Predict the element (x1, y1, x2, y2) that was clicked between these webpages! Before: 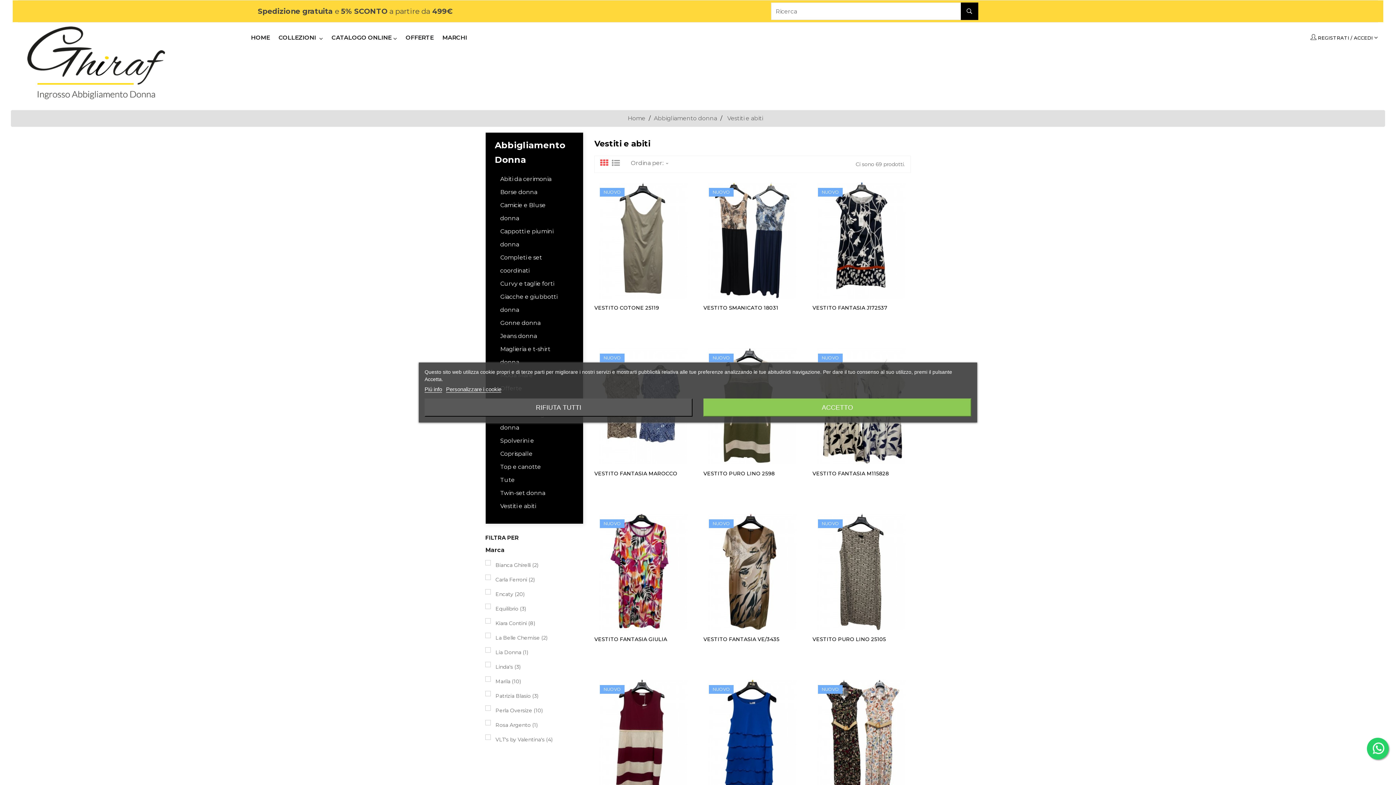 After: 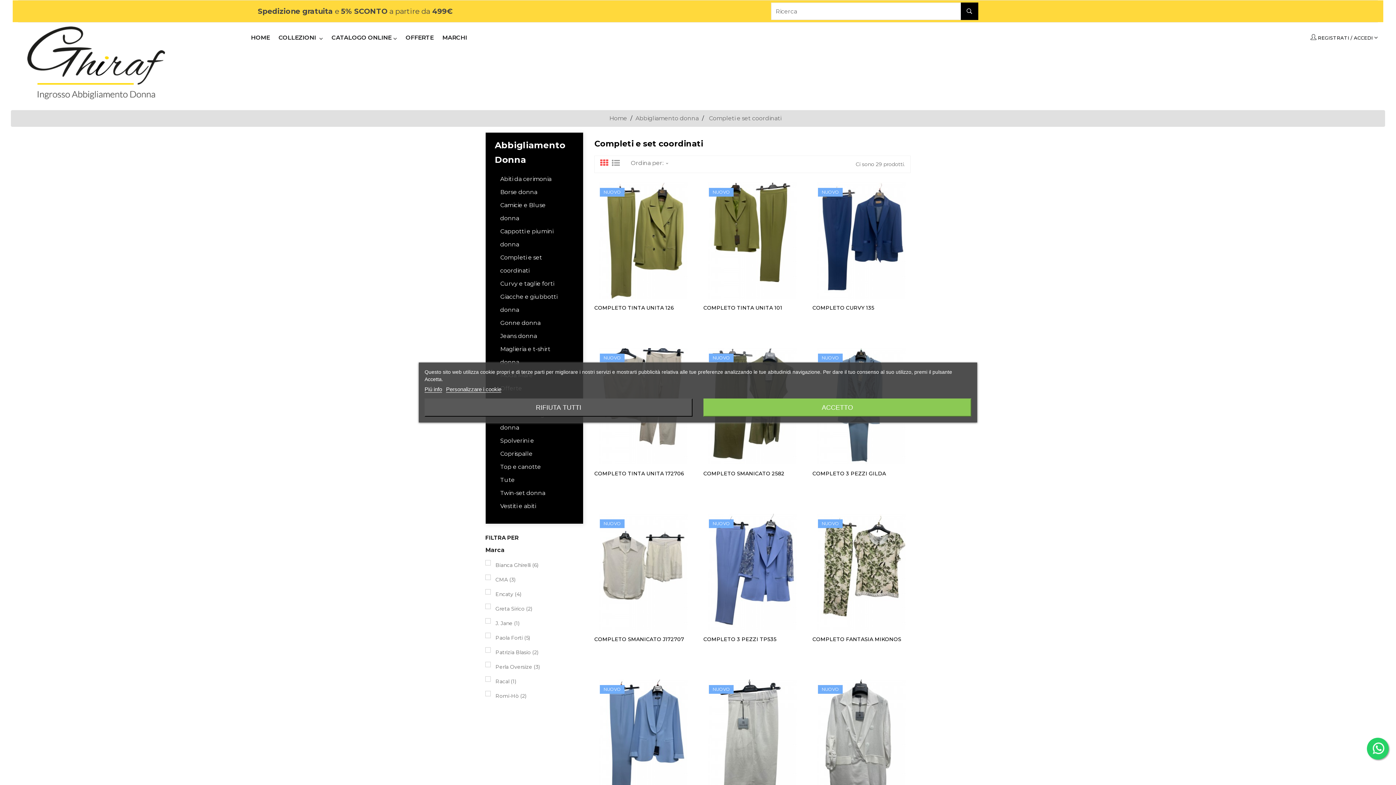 Action: bbox: (500, 251, 563, 277) label: Completi e set coordinati